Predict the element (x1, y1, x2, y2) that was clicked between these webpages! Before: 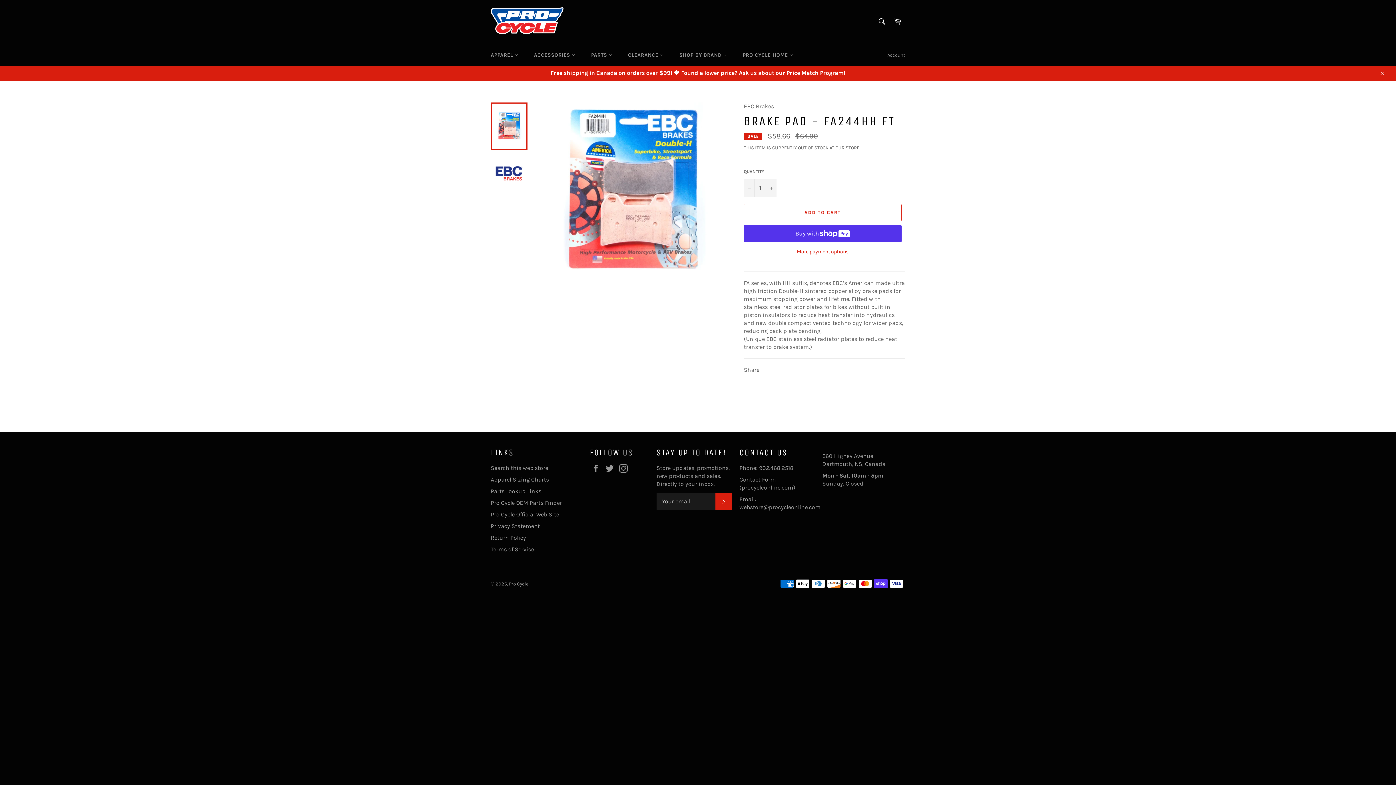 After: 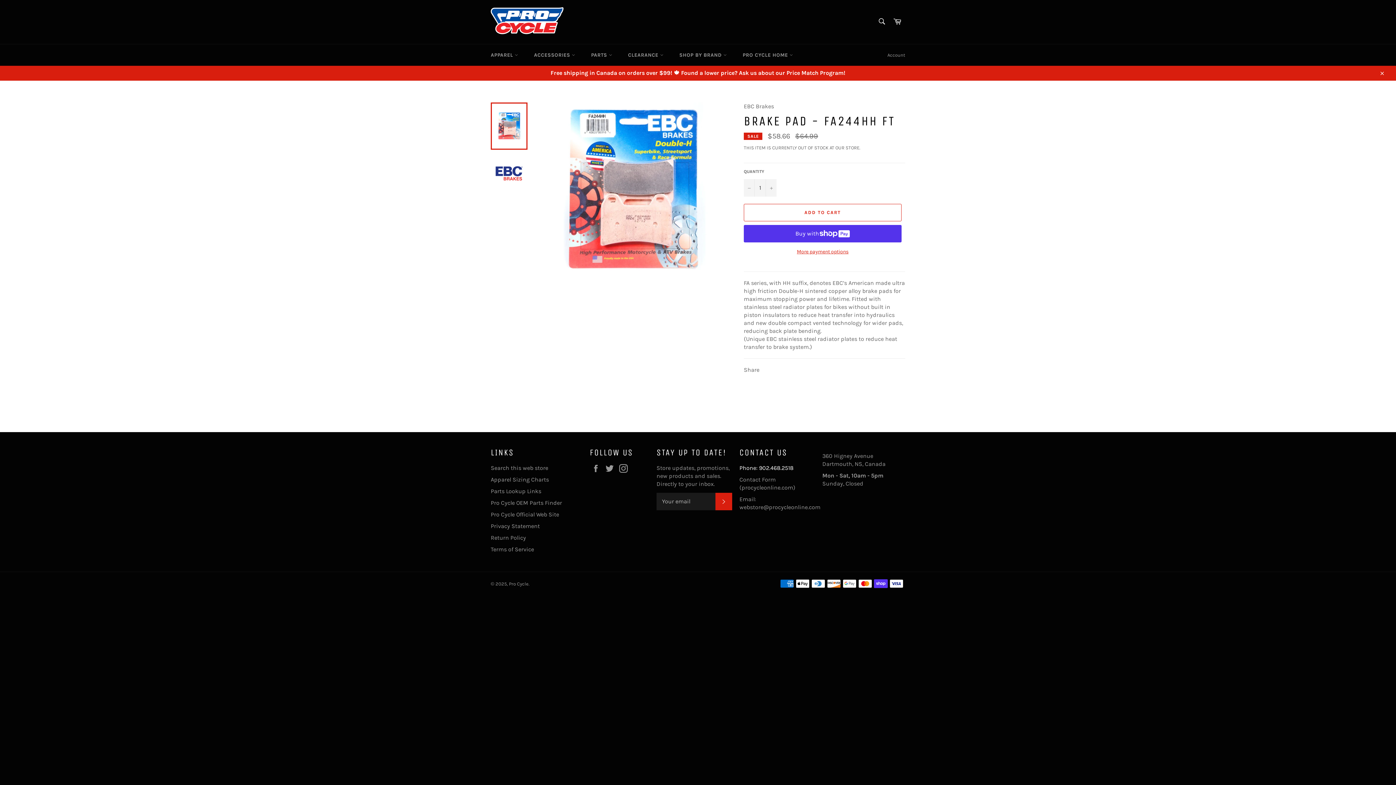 Action: bbox: (739, 464, 793, 471) label: Phone: 902.468.2518